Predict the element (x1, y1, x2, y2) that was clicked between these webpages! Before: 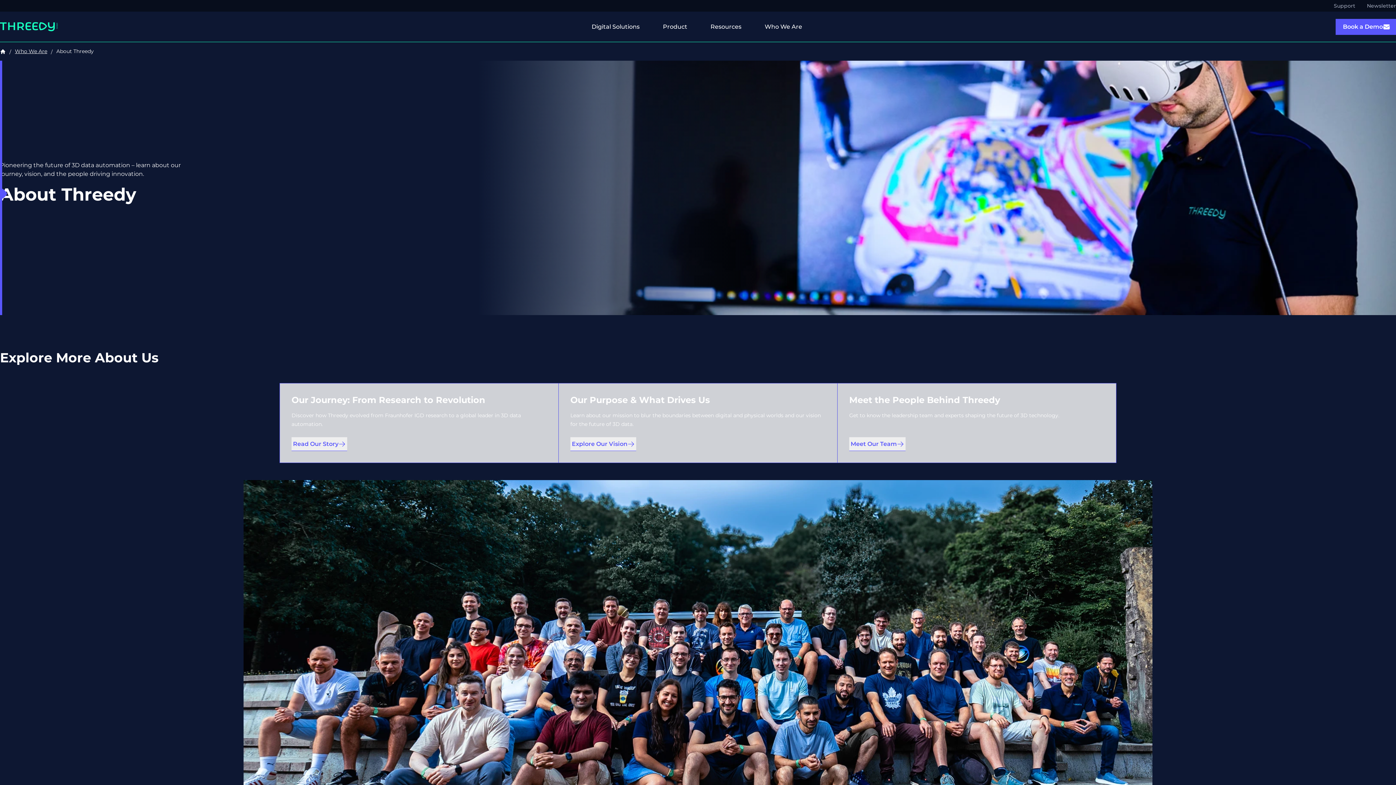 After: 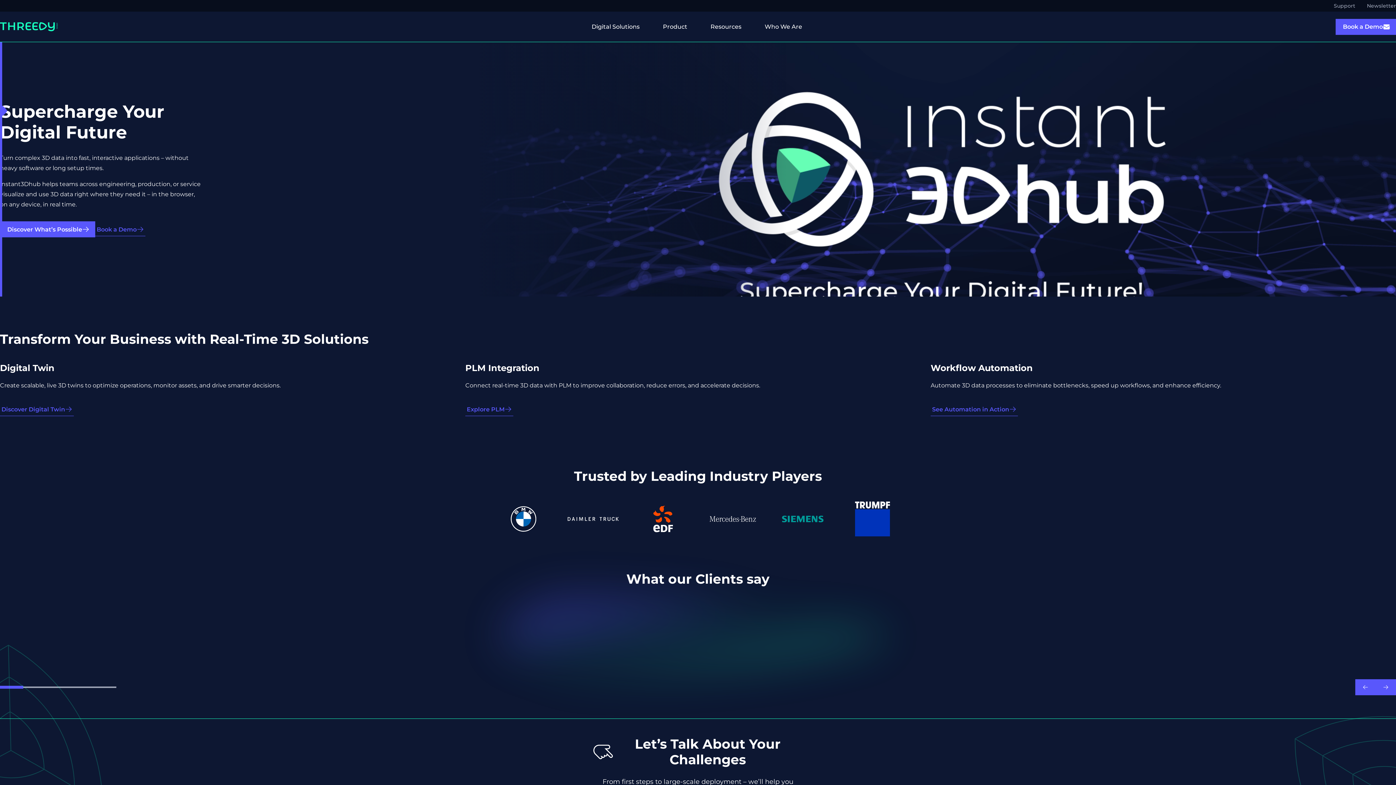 Action: bbox: (0, 22, 58, 31)